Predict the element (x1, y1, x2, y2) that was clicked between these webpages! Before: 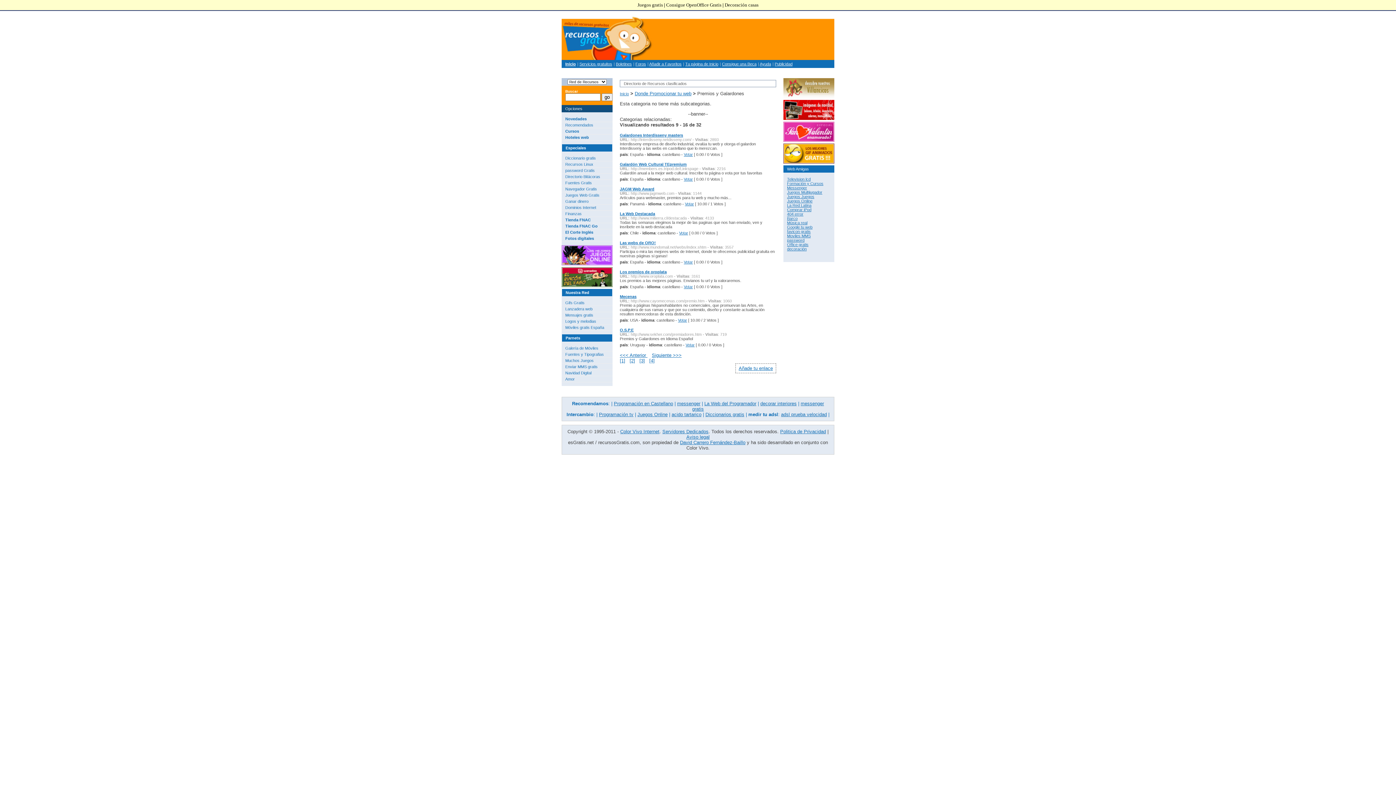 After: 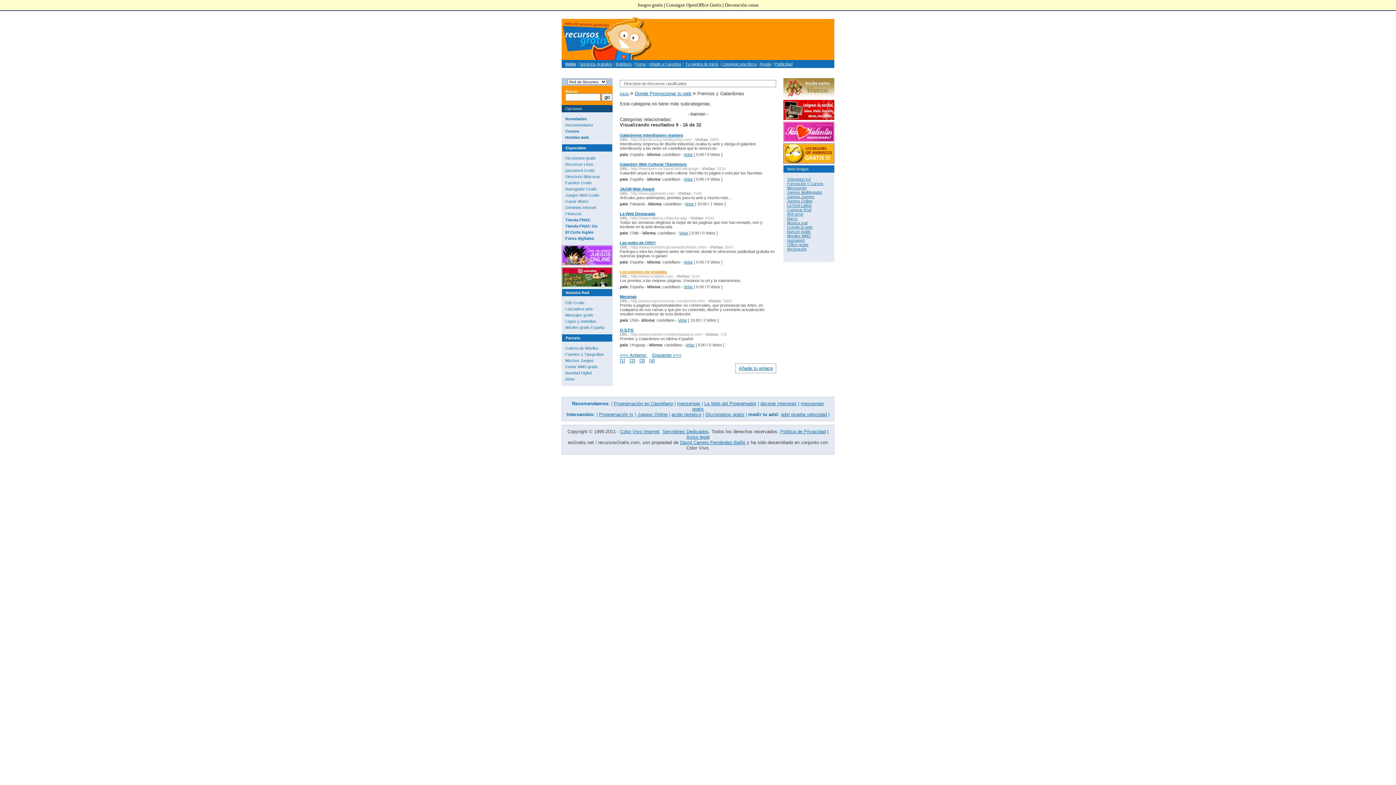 Action: bbox: (620, 269, 666, 274) label: Los premios de oroplata